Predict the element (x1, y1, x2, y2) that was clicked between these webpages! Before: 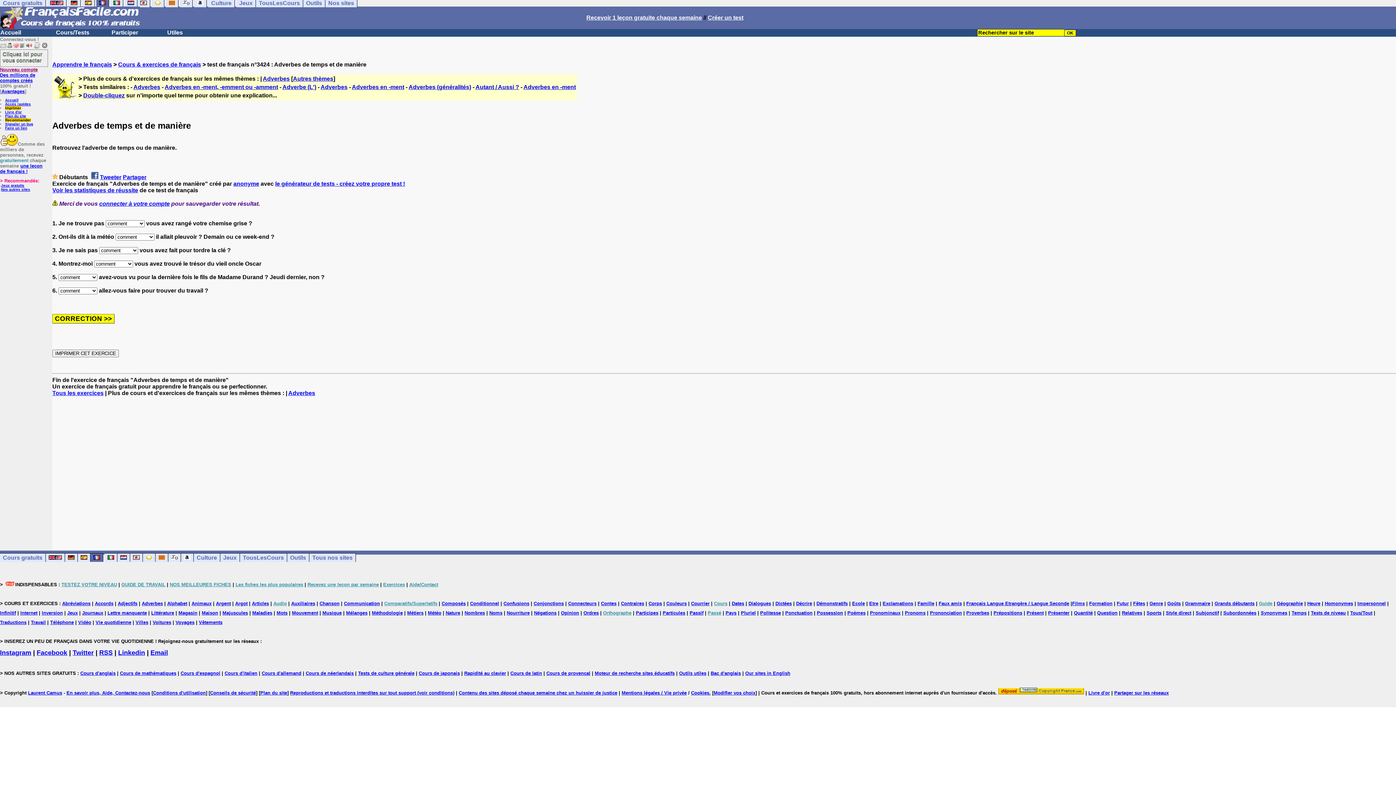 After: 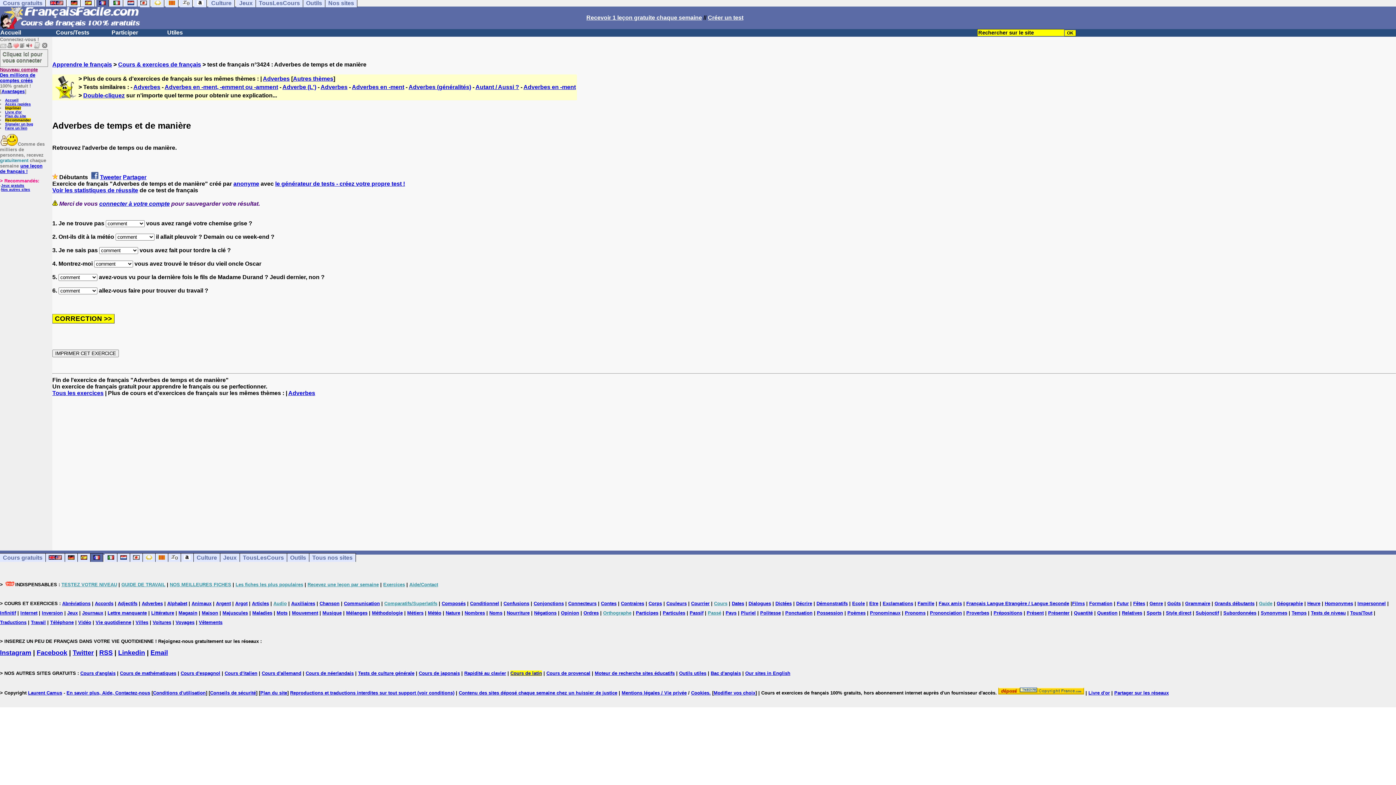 Action: label: Cours de latin bbox: (510, 670, 542, 676)